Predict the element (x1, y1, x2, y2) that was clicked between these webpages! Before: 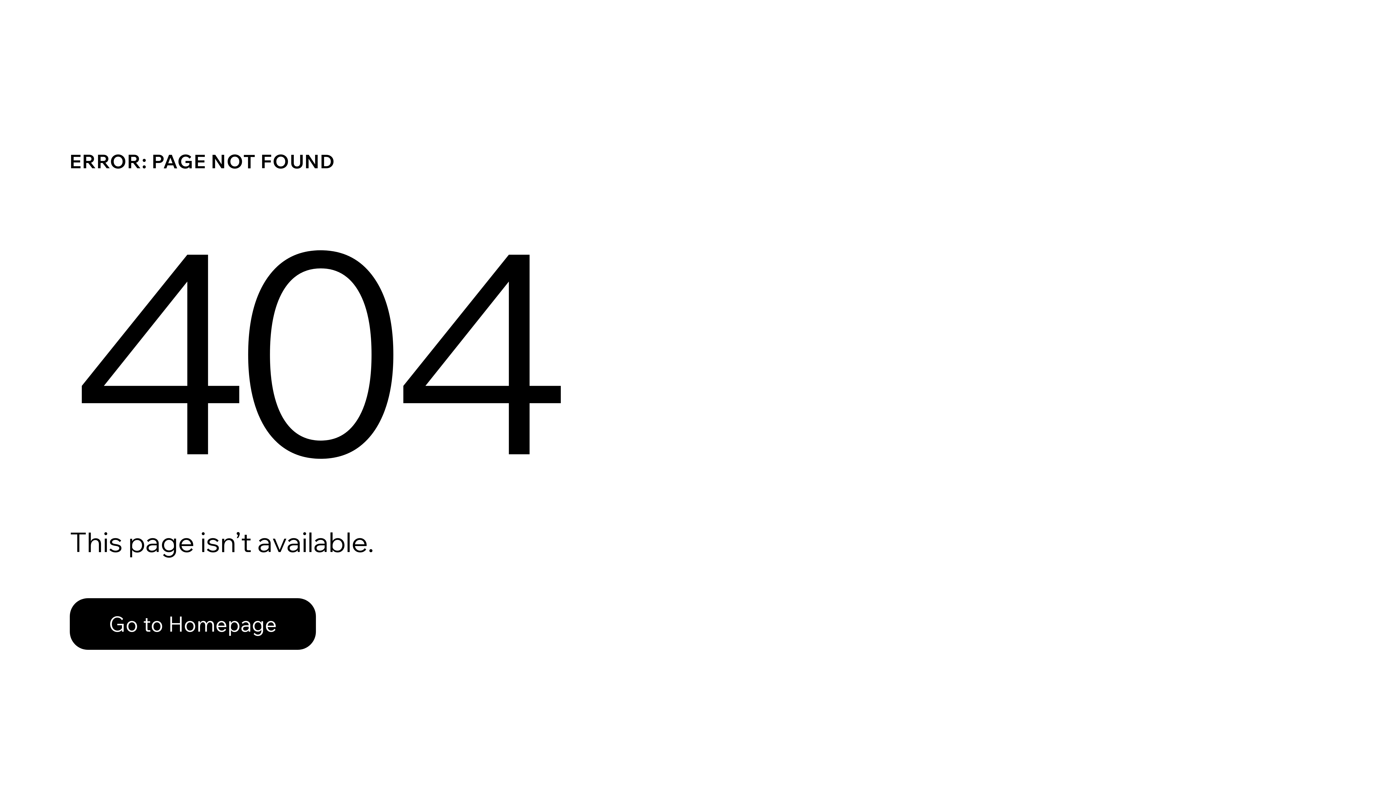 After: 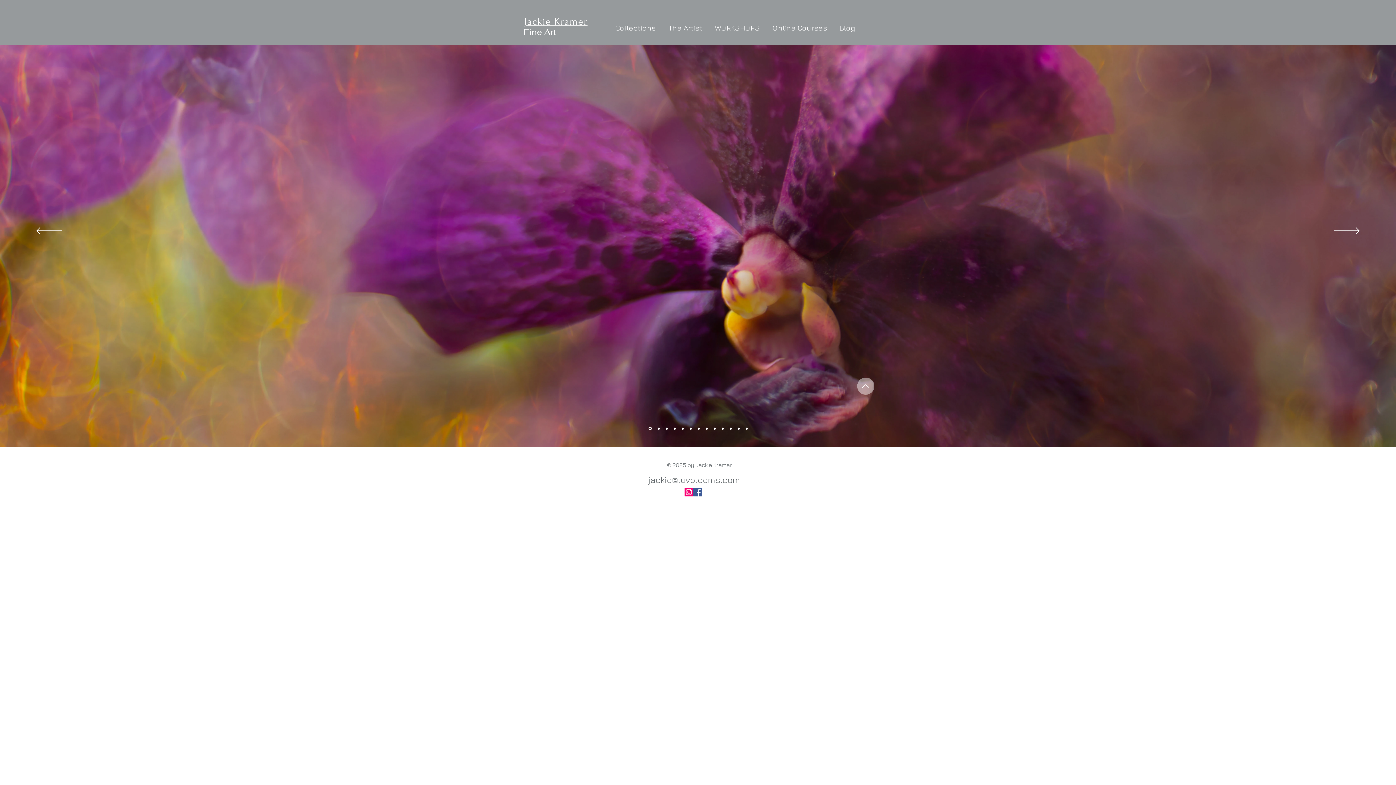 Action: label: Go to Homepage bbox: (69, 598, 316, 650)